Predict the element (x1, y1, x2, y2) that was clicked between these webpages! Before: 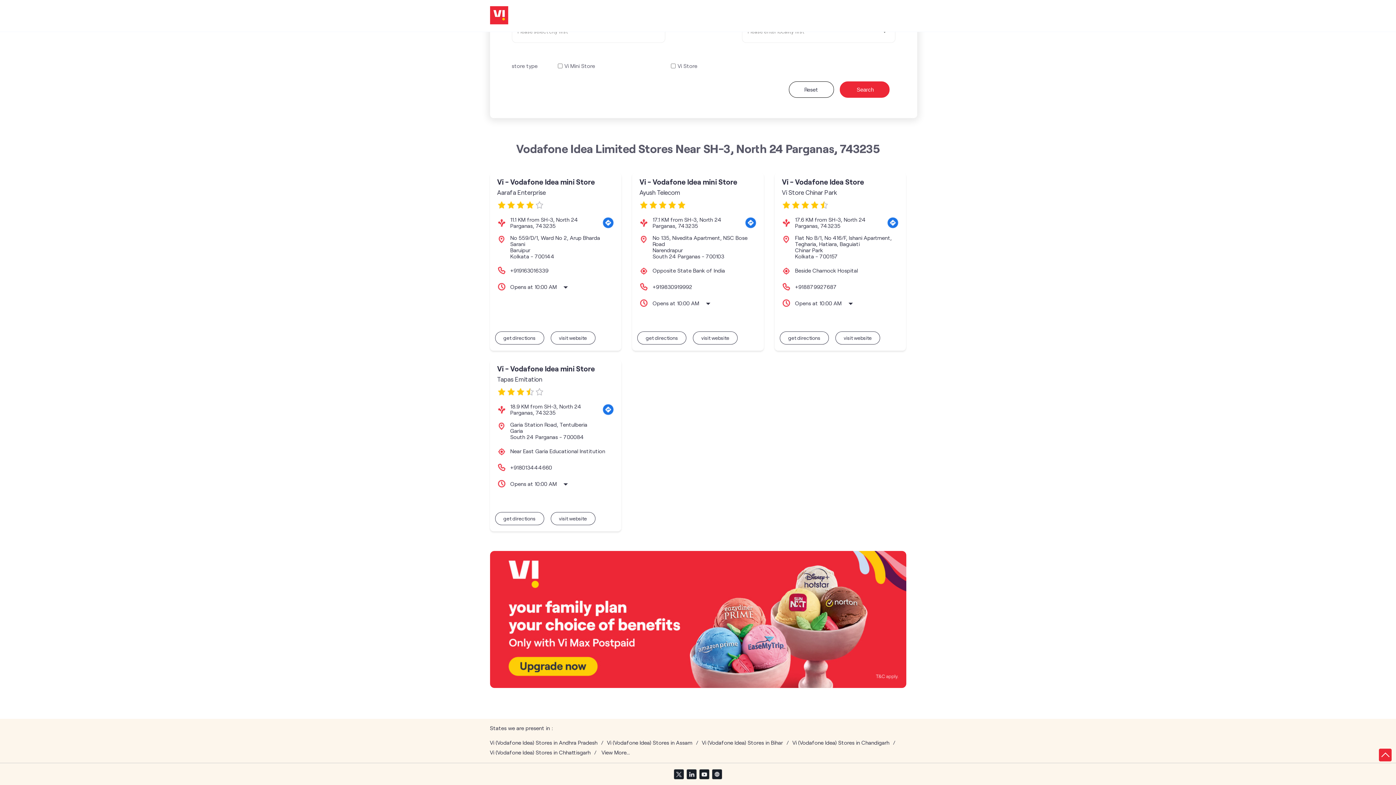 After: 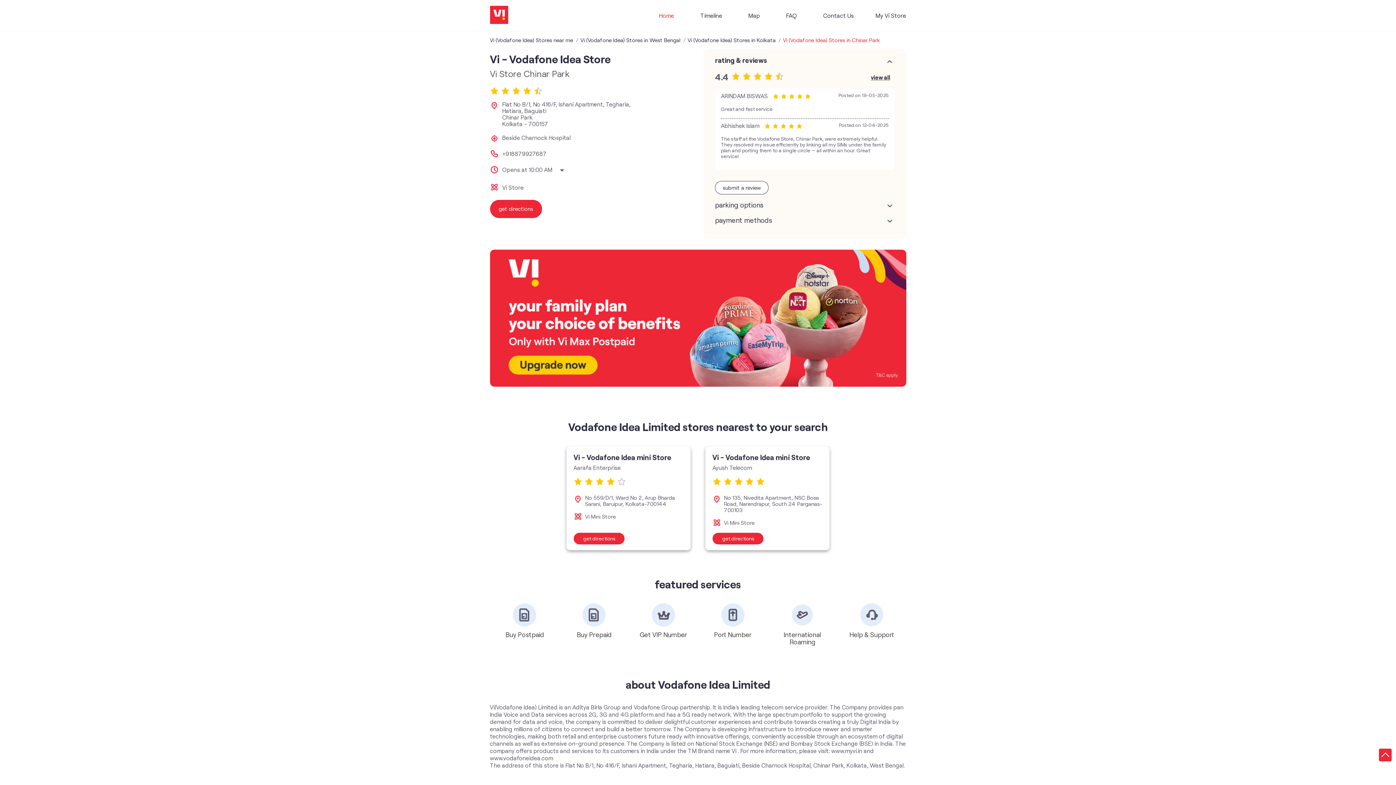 Action: label: visit website bbox: (835, 396, 880, 409)